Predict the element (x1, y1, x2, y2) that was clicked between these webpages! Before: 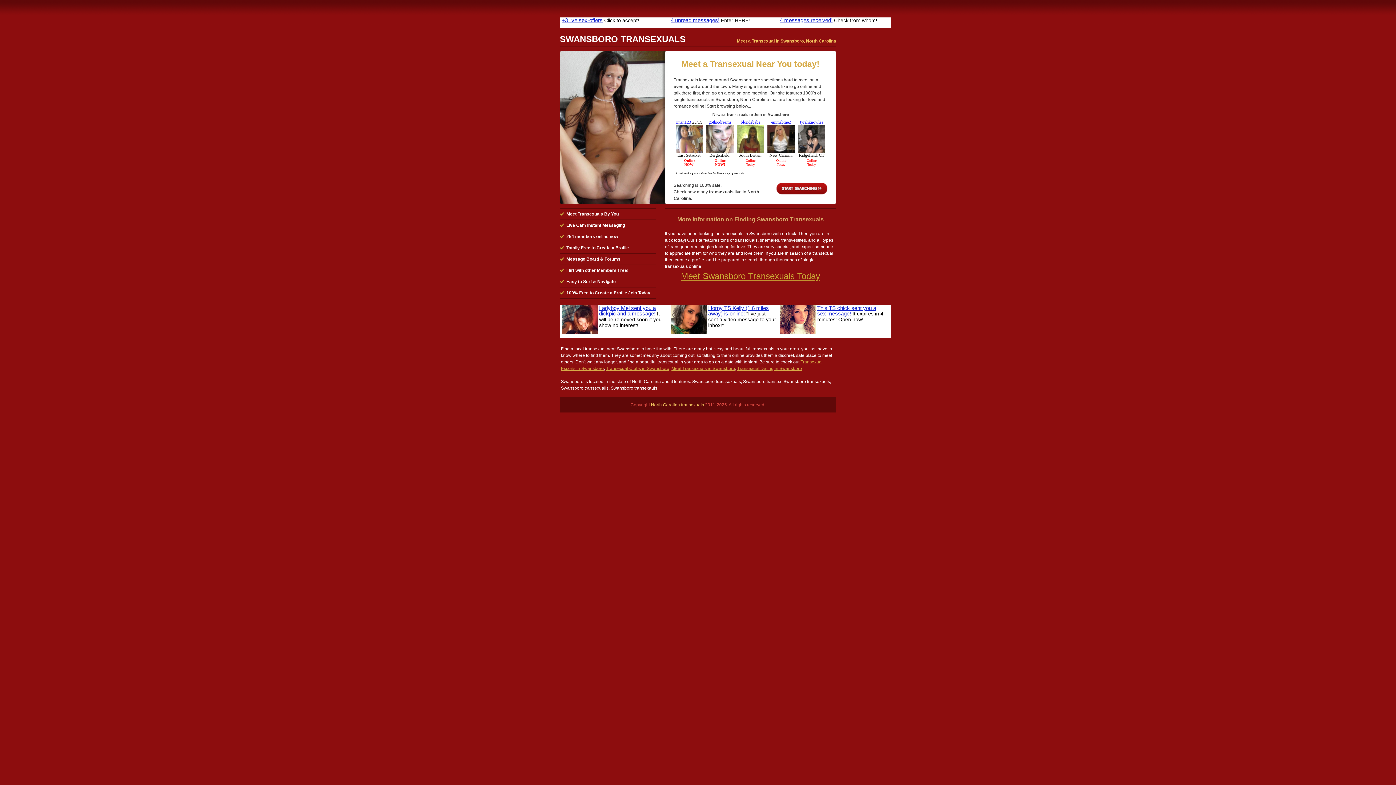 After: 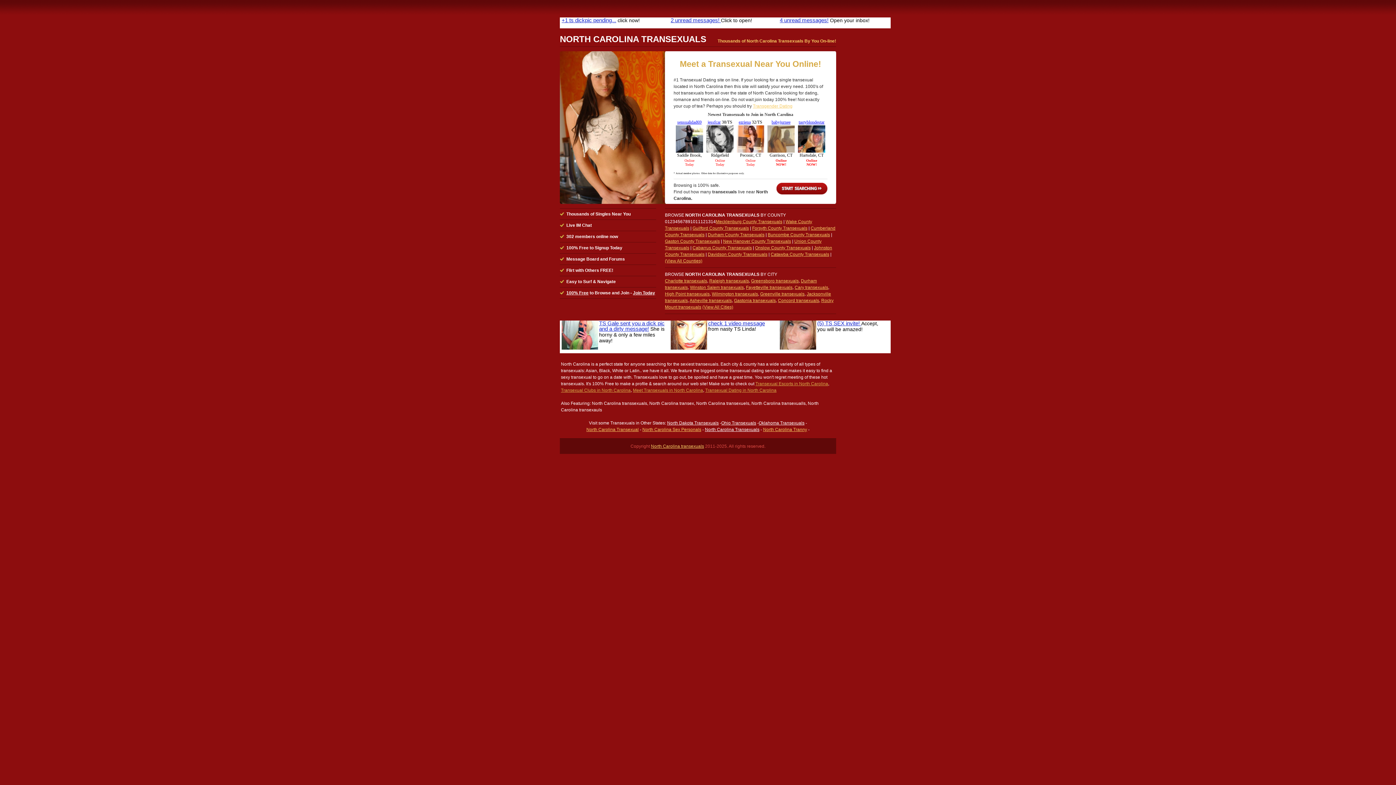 Action: label: North Carolina transexuals bbox: (651, 402, 704, 407)